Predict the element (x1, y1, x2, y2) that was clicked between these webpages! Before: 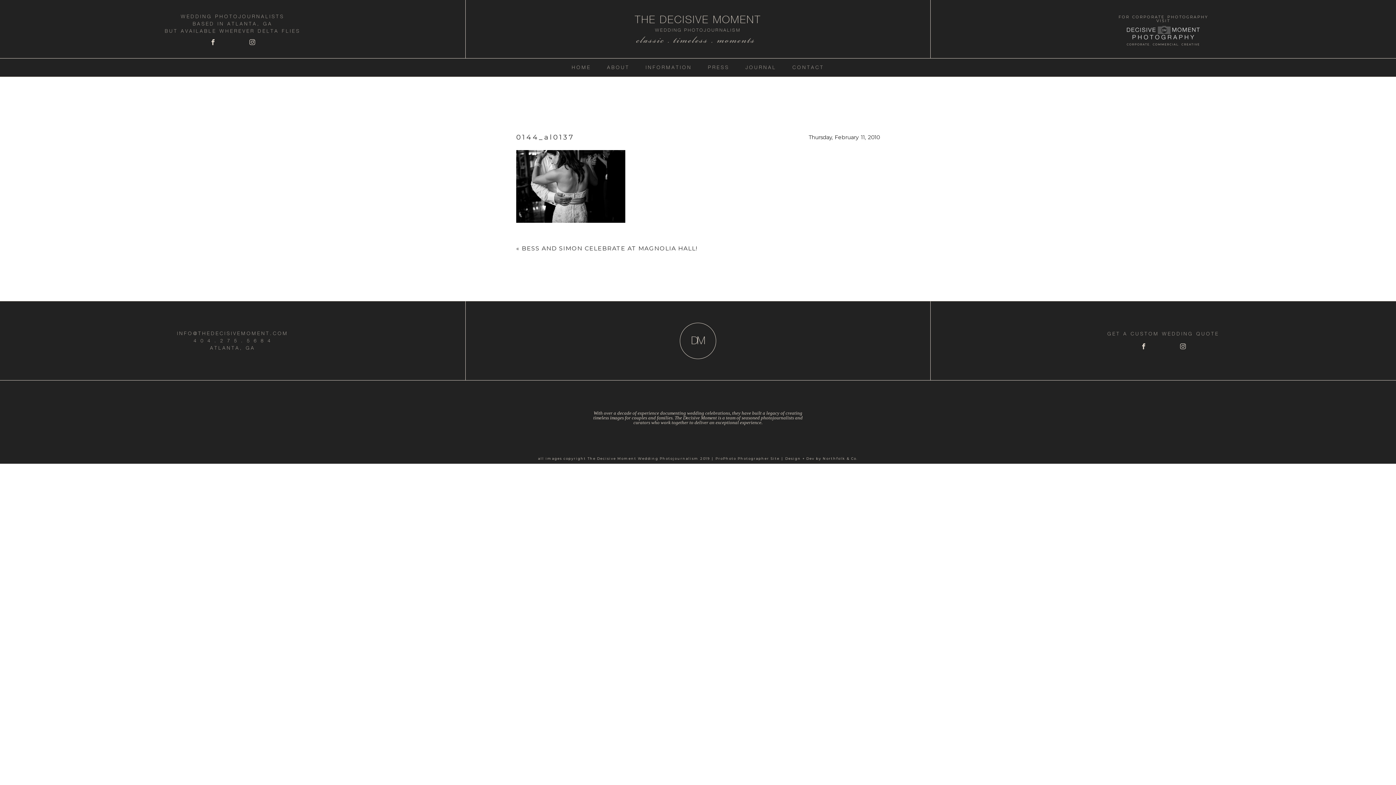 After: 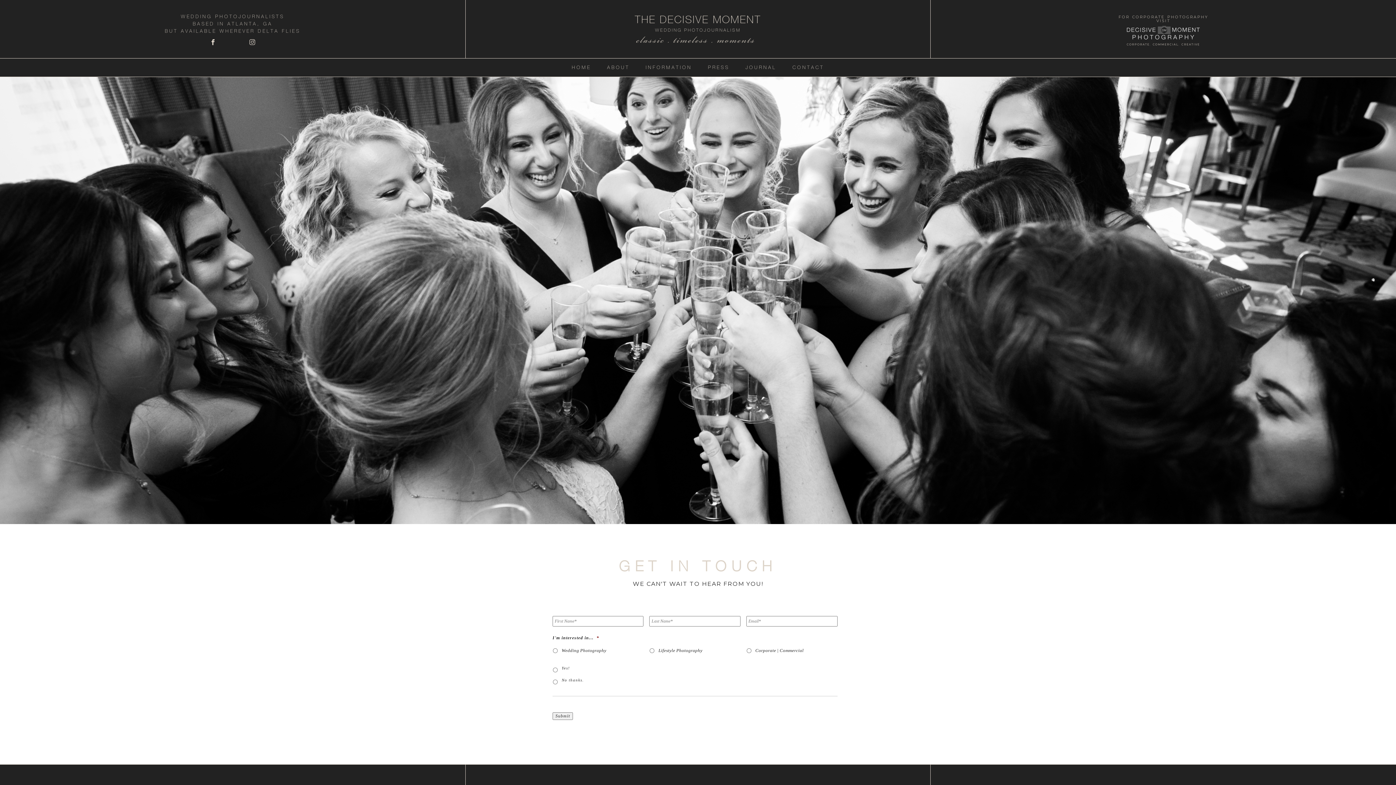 Action: label: CONTACT bbox: (792, 64, 824, 70)